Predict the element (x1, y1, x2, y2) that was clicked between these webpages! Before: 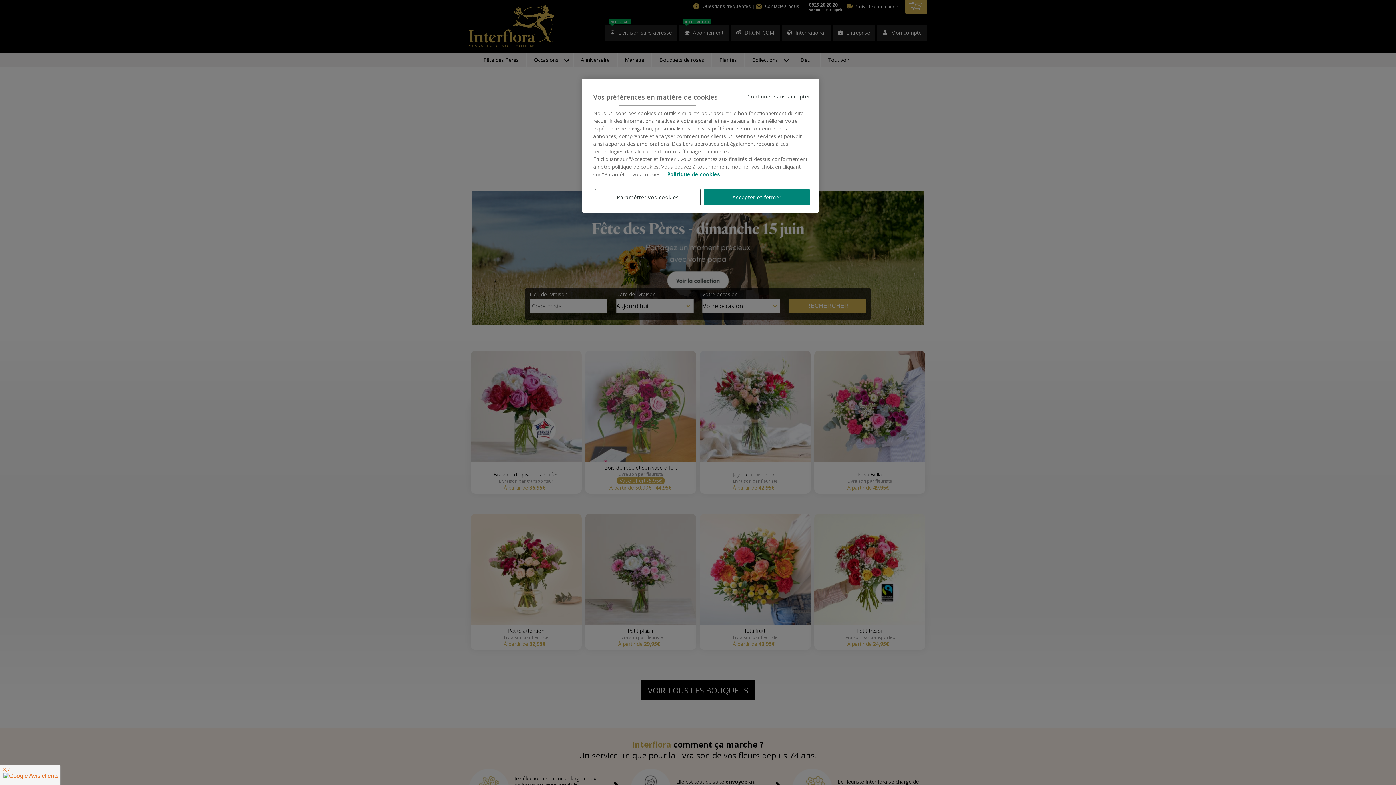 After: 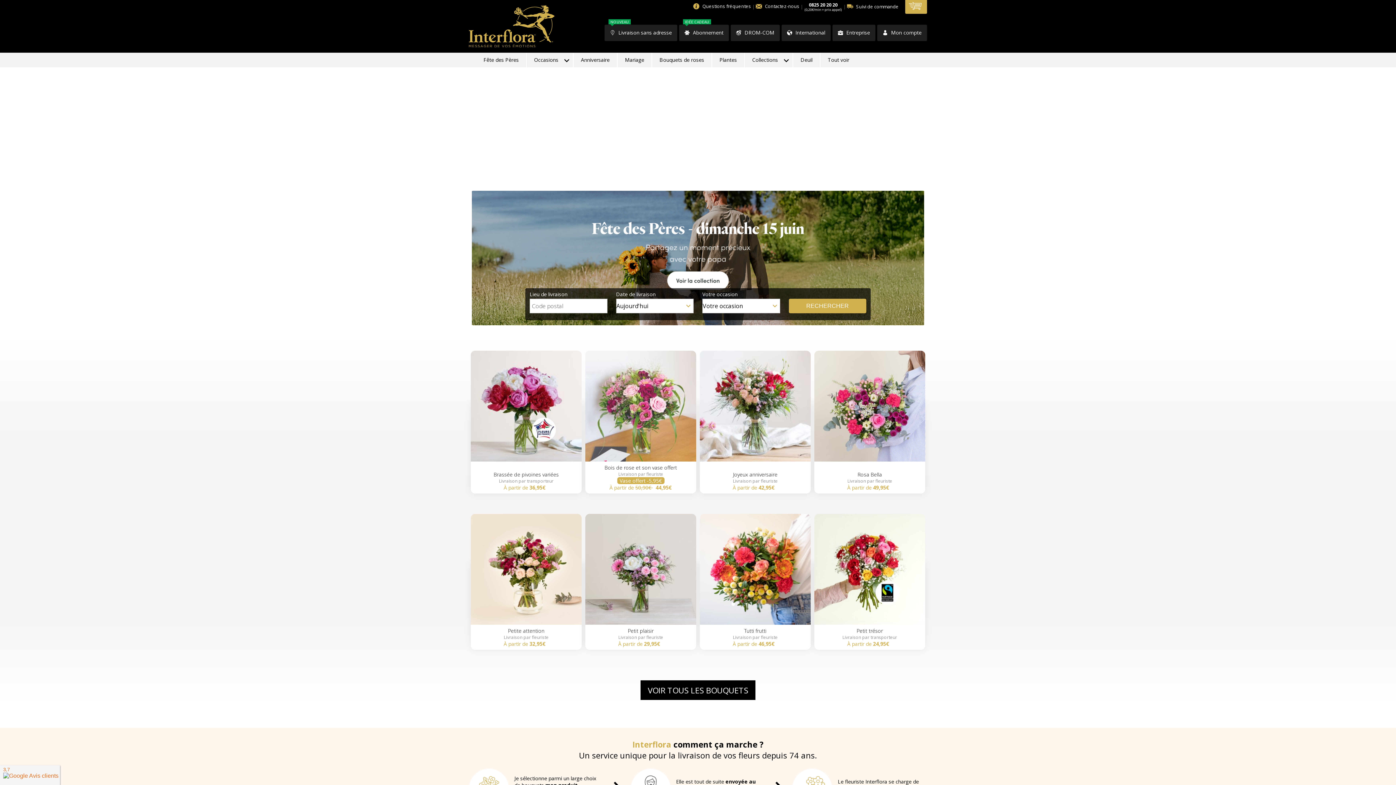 Action: bbox: (704, 189, 809, 205) label: Accepter et fermer